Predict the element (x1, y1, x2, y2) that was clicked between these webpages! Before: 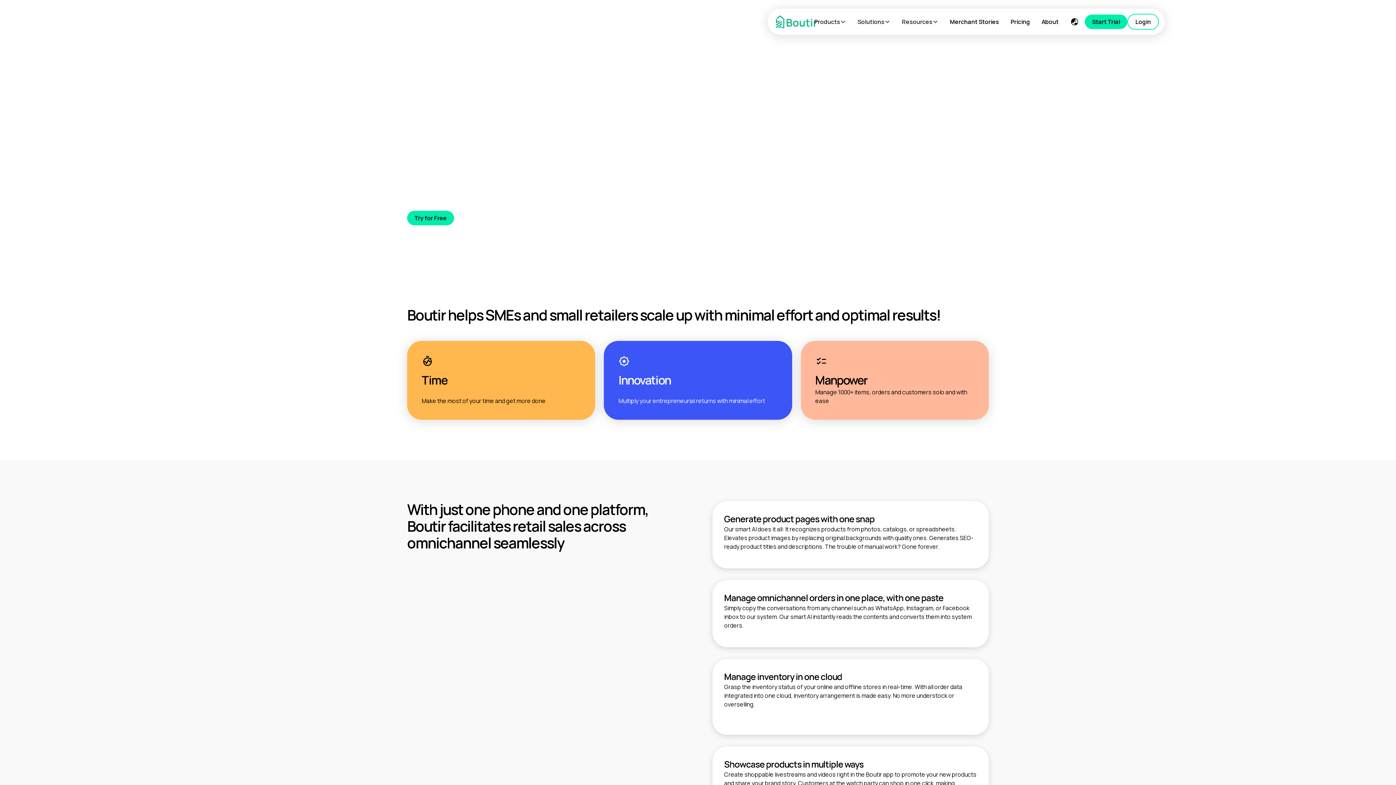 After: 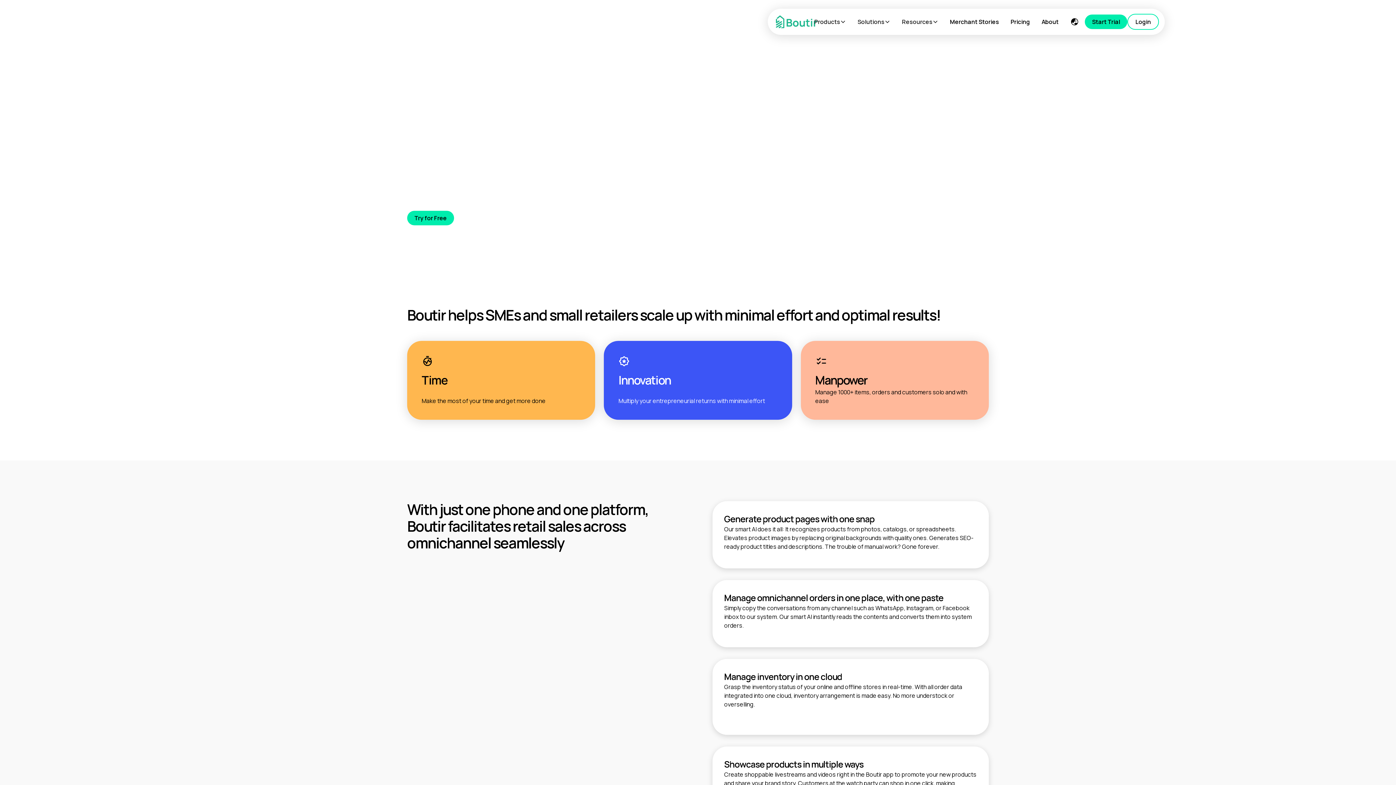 Action: label: Start Trial bbox: (1085, 14, 1127, 29)